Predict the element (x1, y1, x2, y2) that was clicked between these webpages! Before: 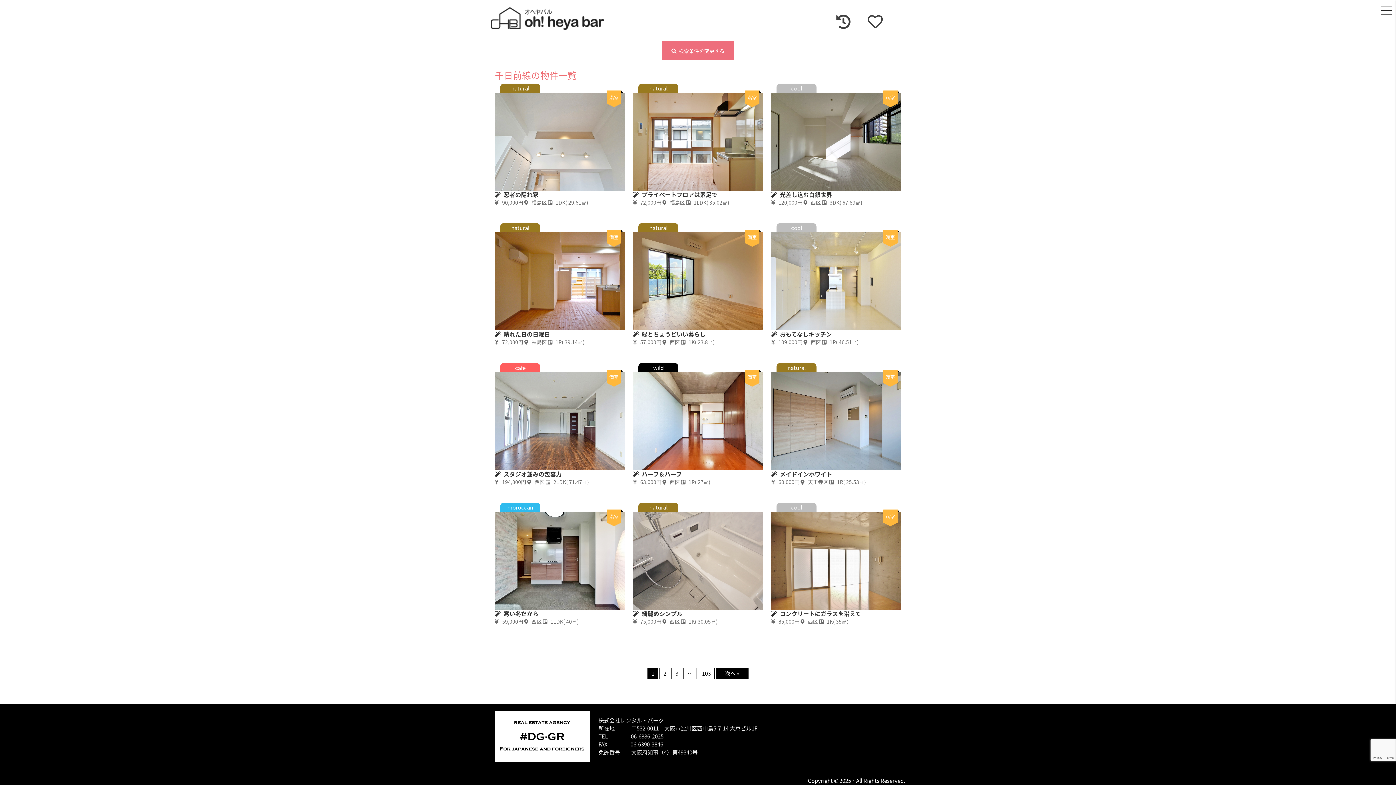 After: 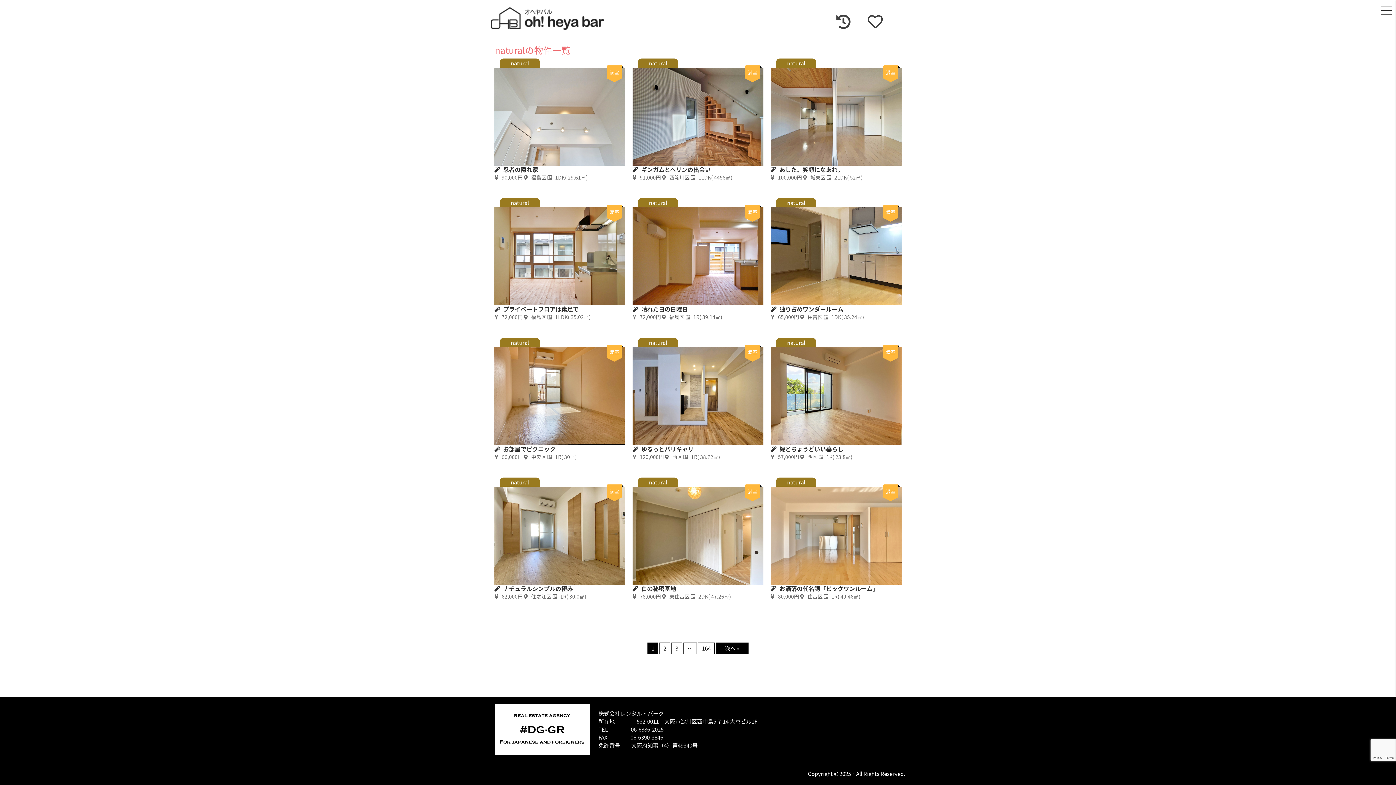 Action: bbox: (495, 83, 625, 93) label: natural